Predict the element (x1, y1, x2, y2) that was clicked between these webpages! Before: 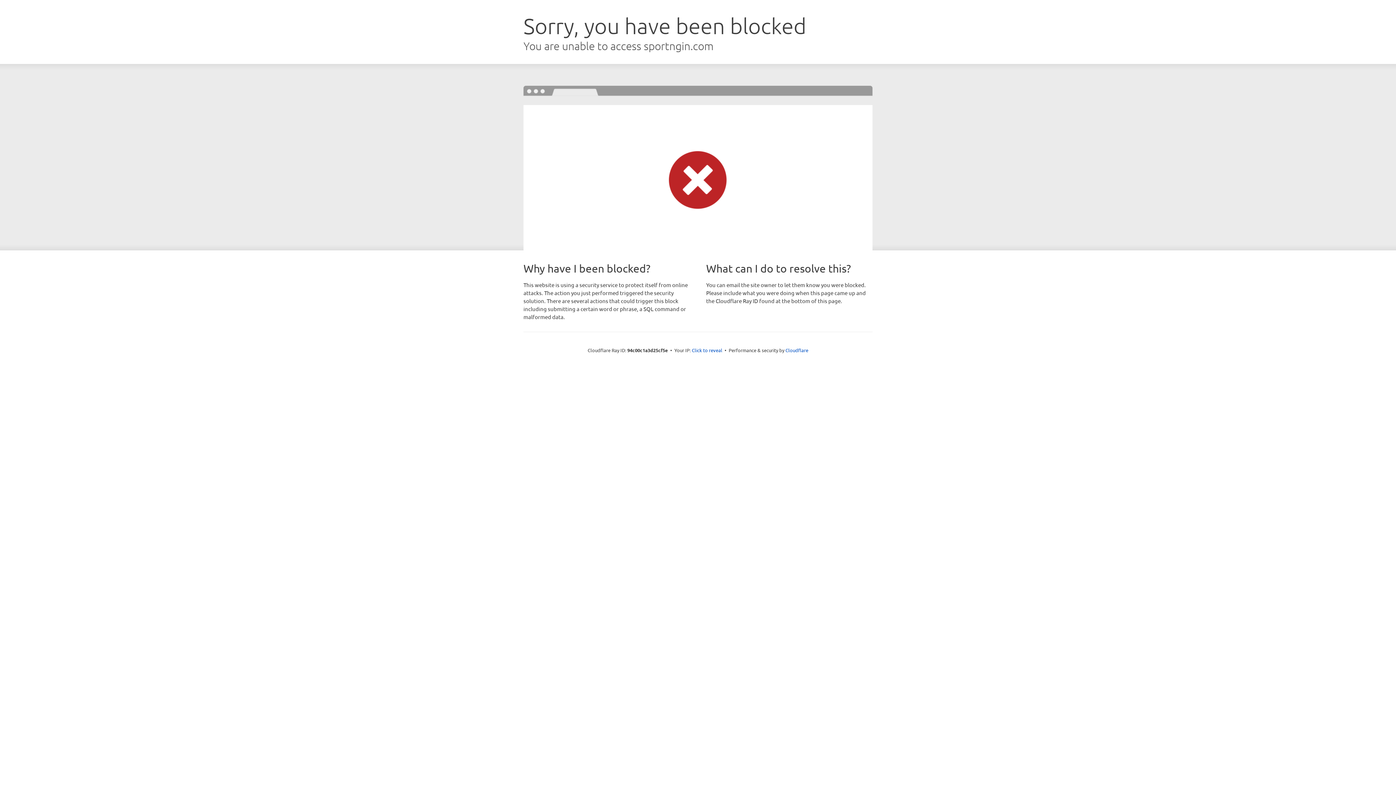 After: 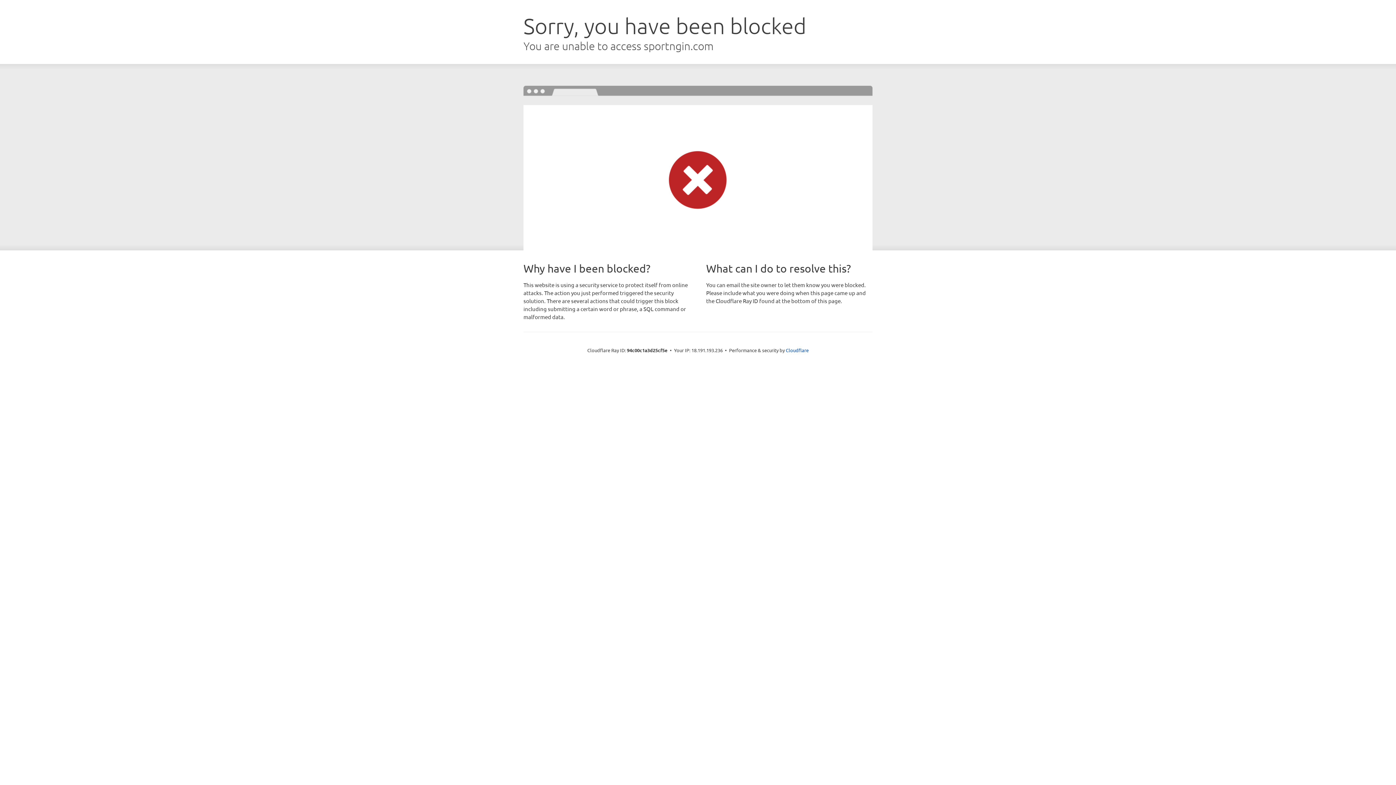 Action: label: Click to reveal bbox: (692, 346, 722, 353)